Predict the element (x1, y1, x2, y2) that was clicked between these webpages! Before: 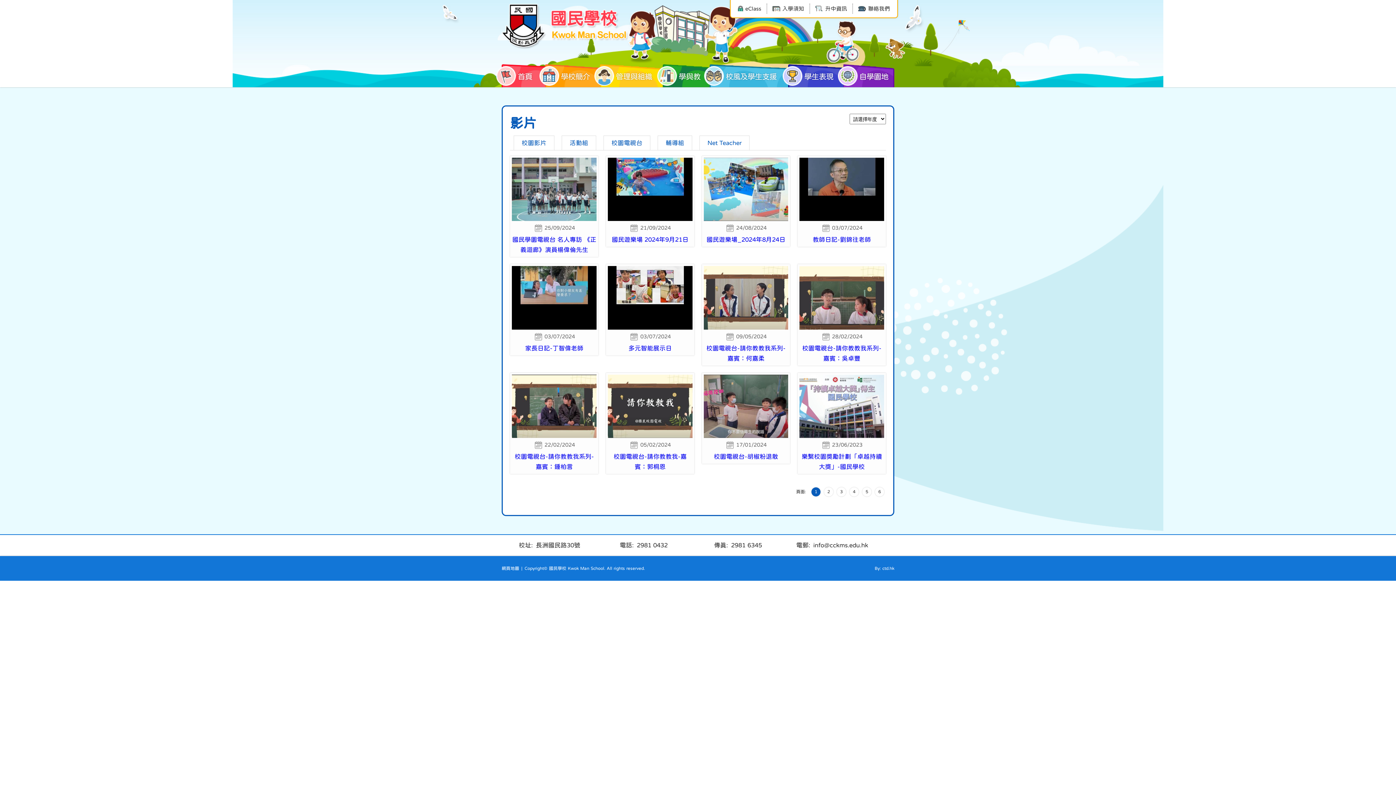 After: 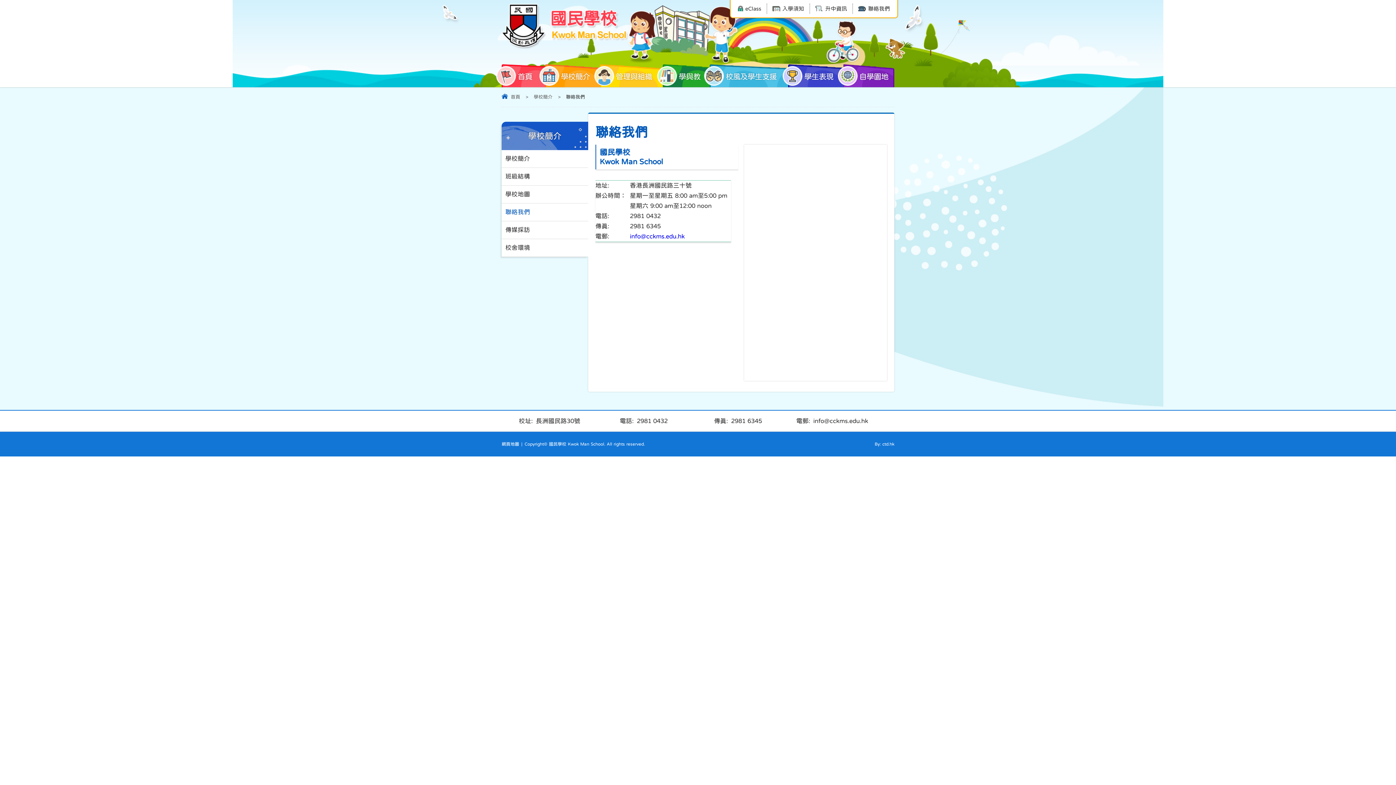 Action: label: 聯絡我們 bbox: (858, 3, 890, 13)